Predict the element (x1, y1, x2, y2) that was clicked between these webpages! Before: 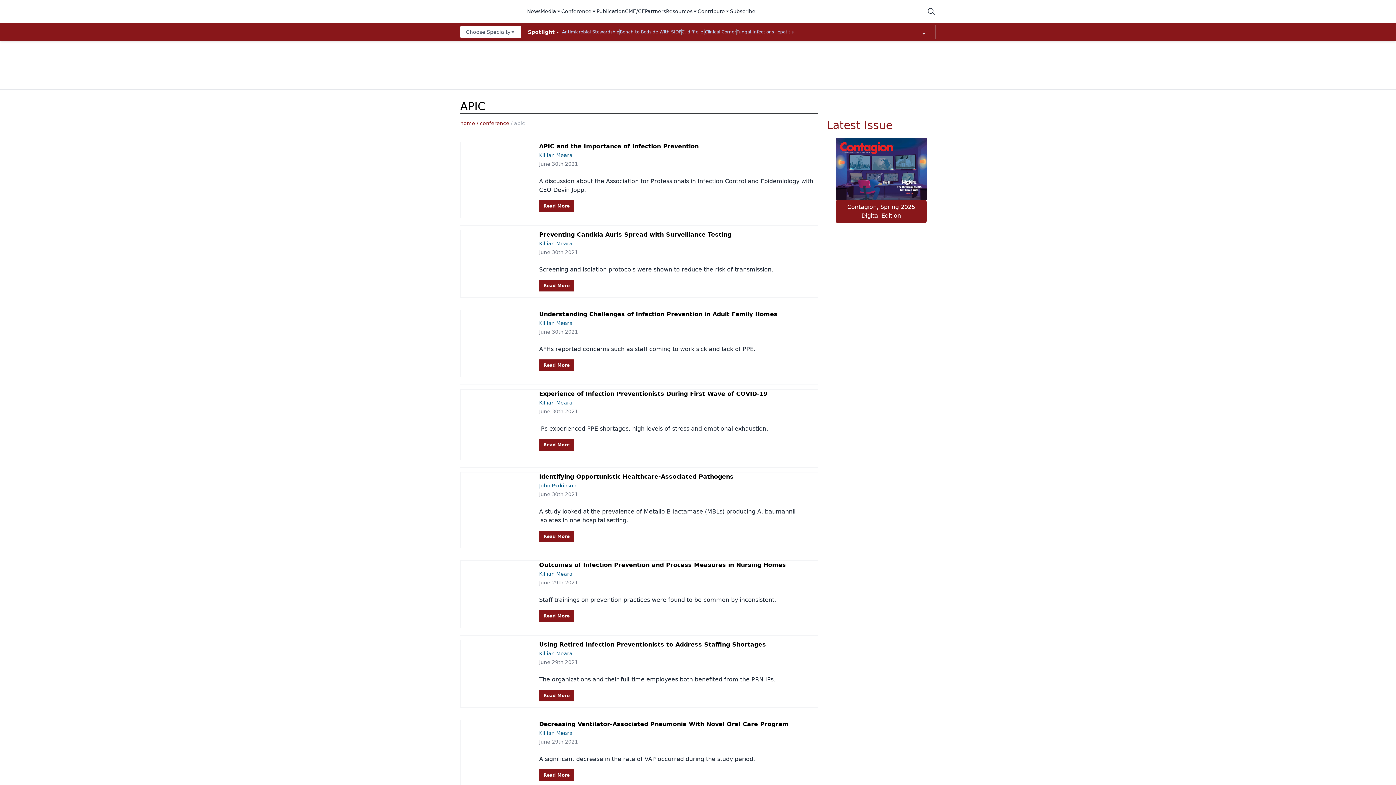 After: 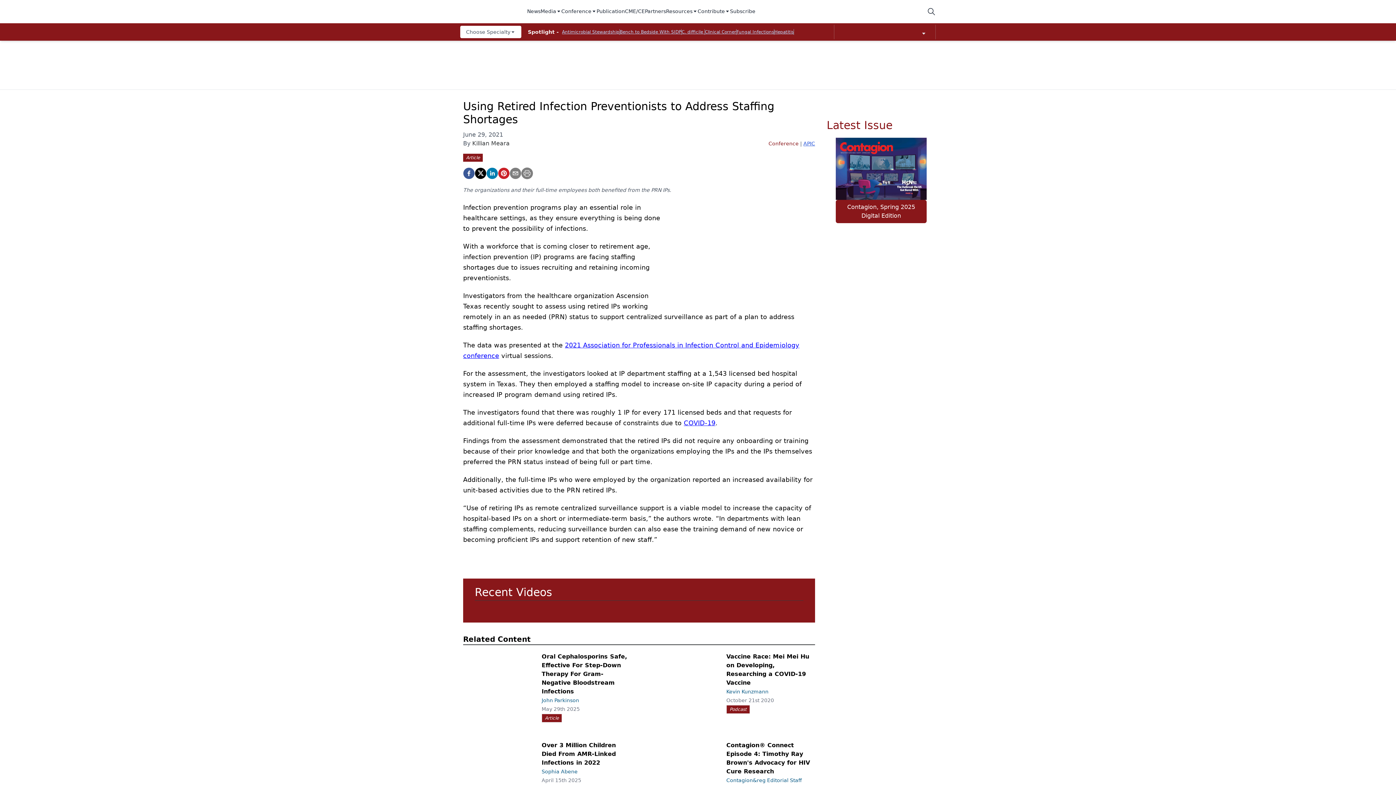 Action: bbox: (533, 658, 817, 684) label: June 29th 2021

The organizations and their full-time employees both benefited from the PRN IPs.